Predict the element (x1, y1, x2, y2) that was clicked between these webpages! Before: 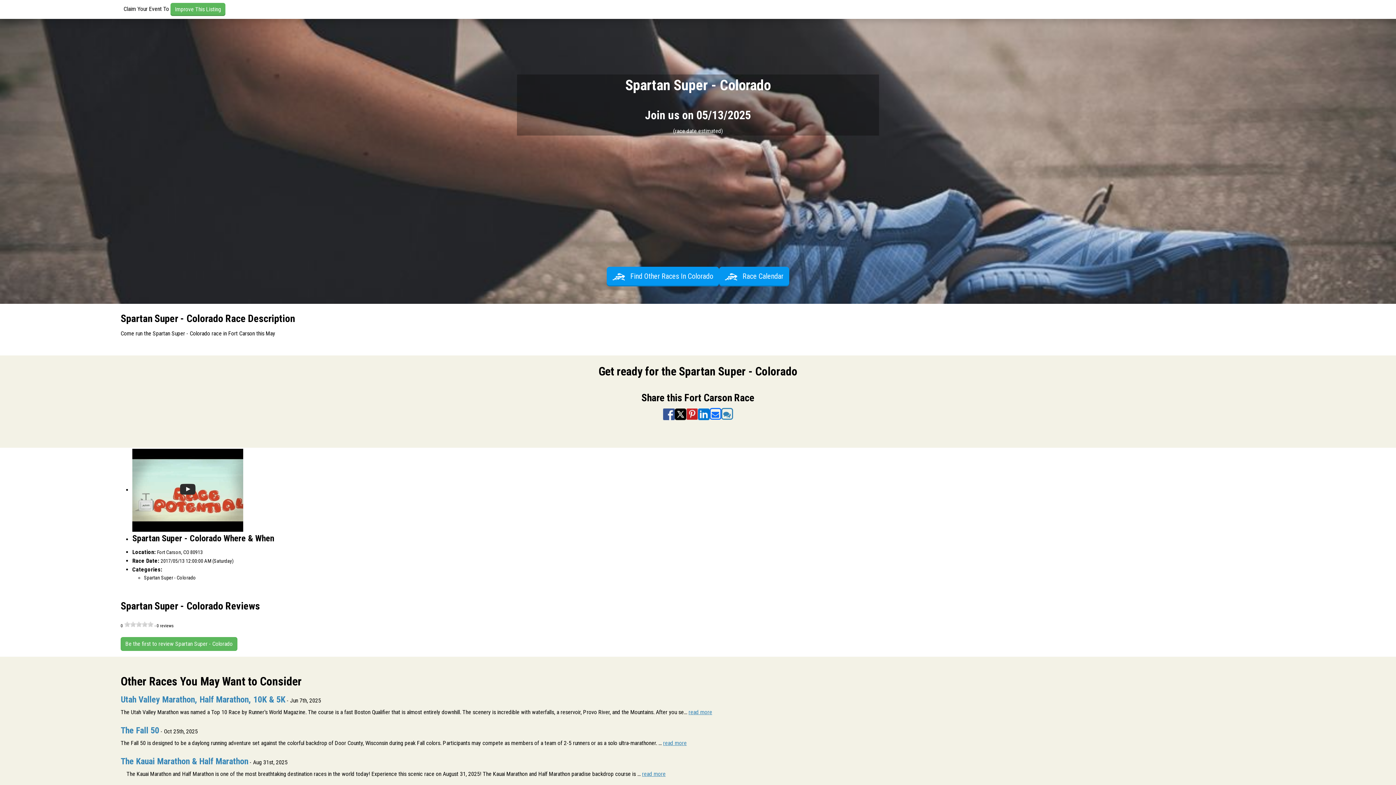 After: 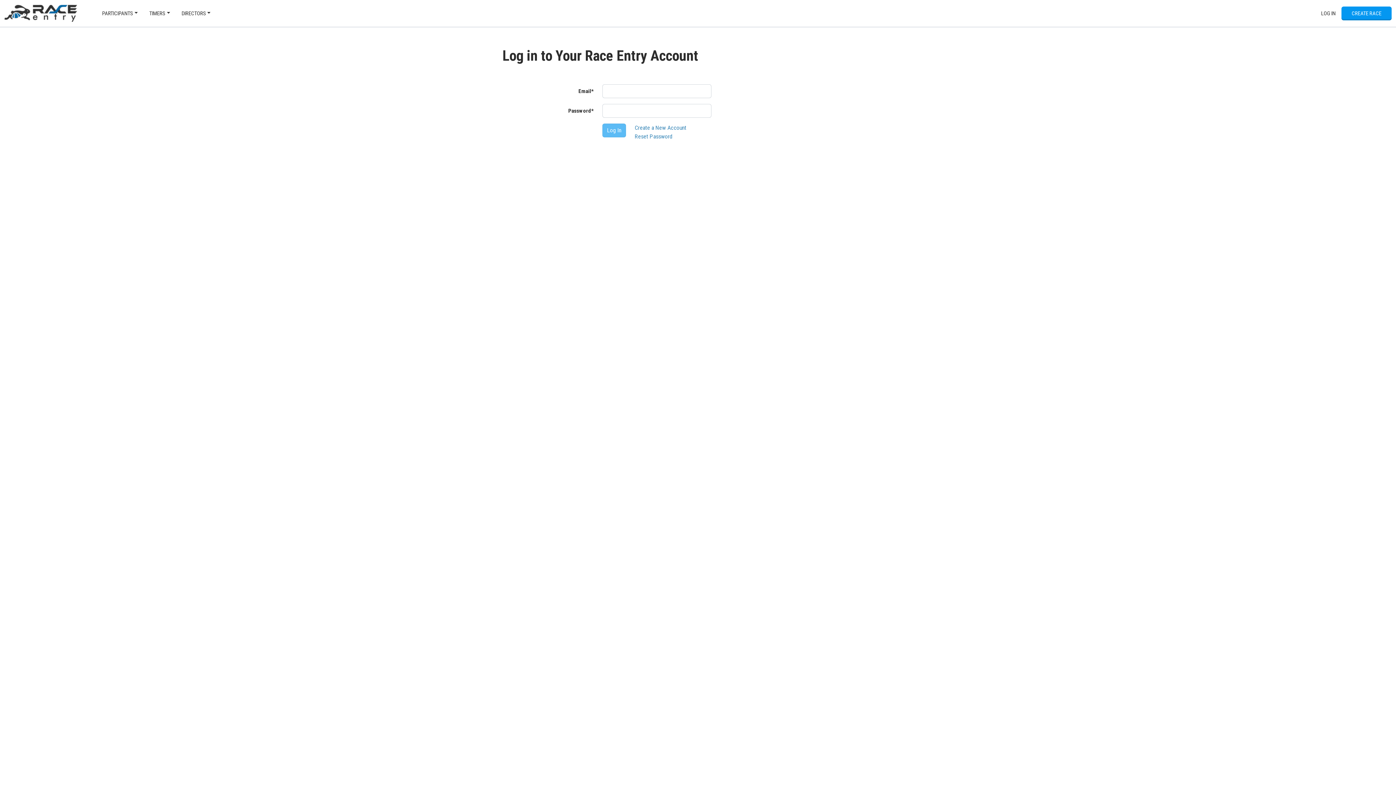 Action: label: Improve This Listing bbox: (170, 2, 225, 16)